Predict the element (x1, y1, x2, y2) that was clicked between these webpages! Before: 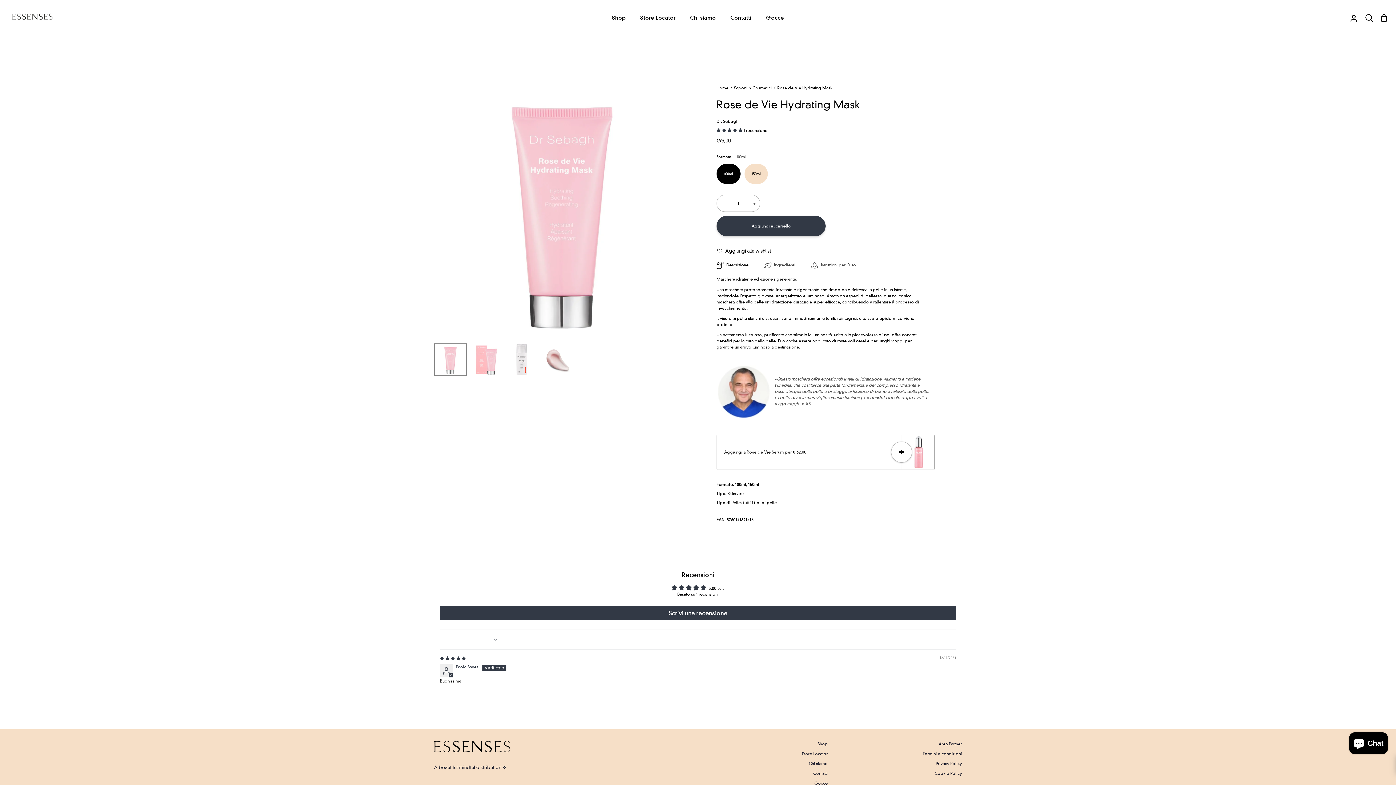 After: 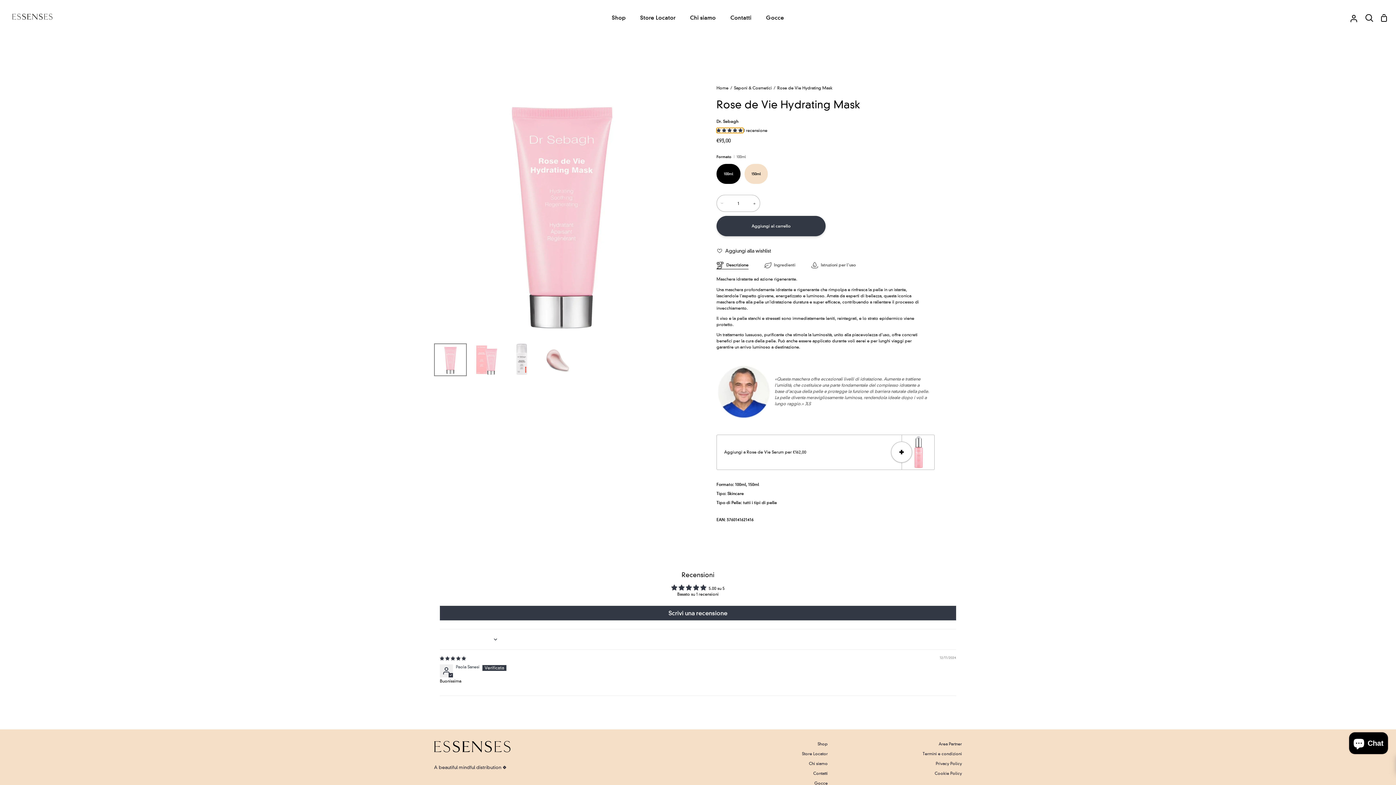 Action: label: 5.00 stars bbox: (716, 128, 743, 133)